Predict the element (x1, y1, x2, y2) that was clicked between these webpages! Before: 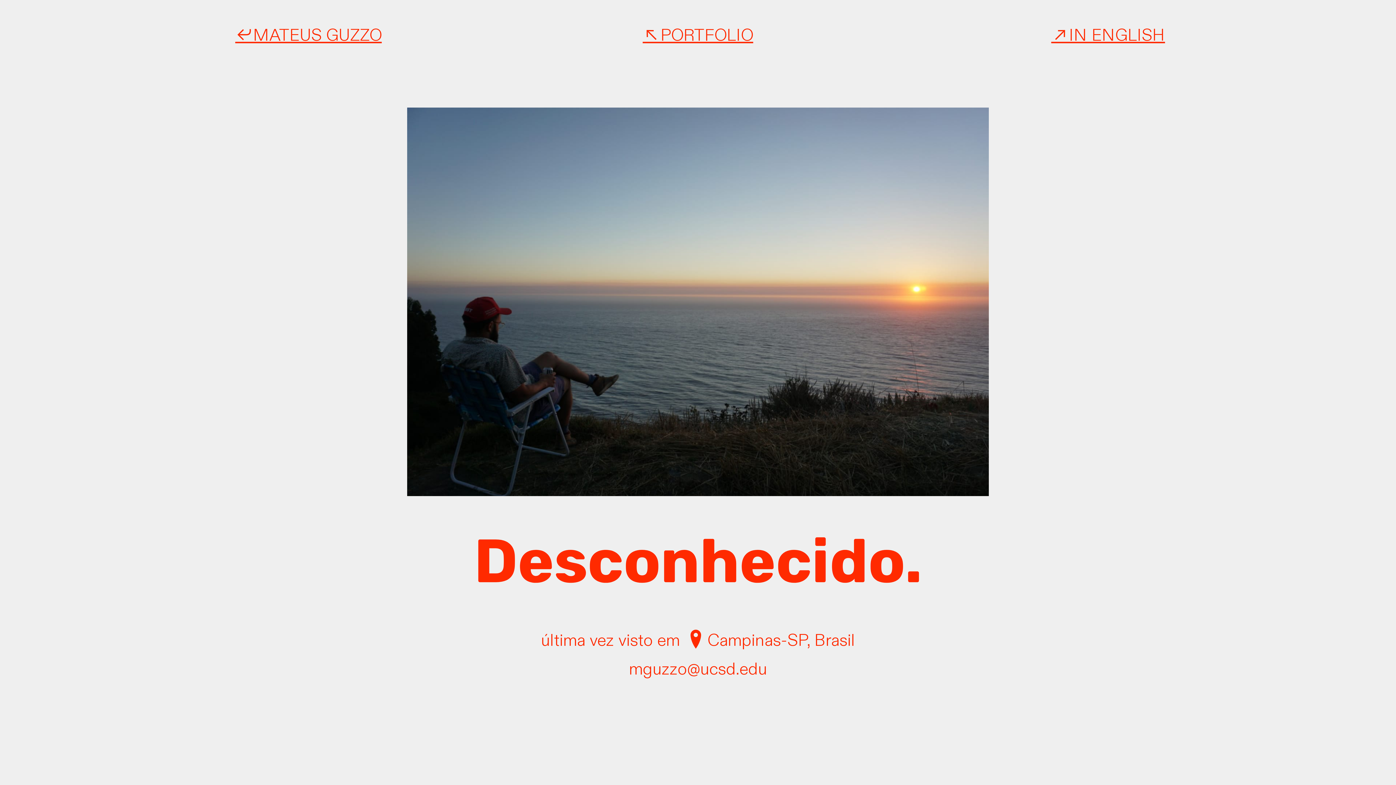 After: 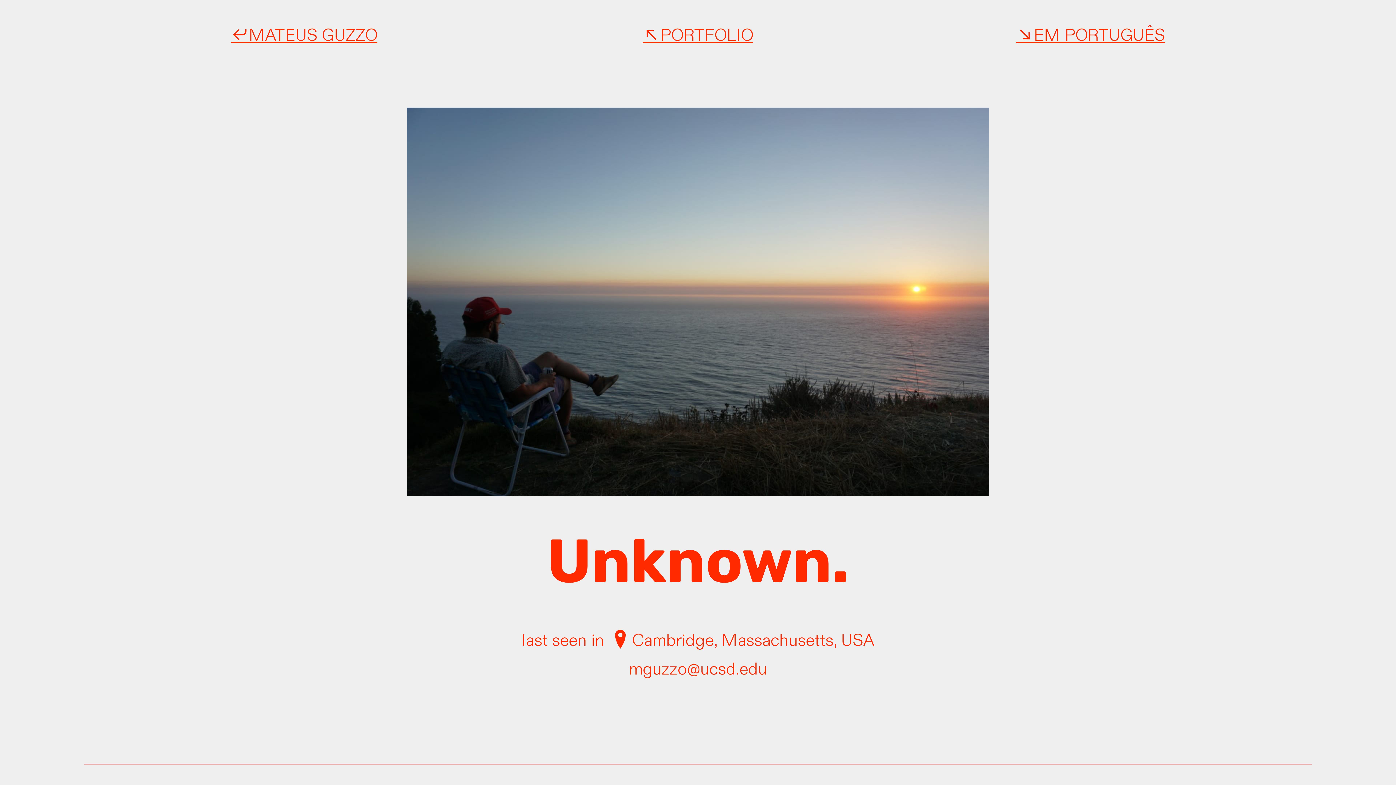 Action: bbox: (1051, 24, 1165, 46) label: ︎︎︎IN ENGLISH